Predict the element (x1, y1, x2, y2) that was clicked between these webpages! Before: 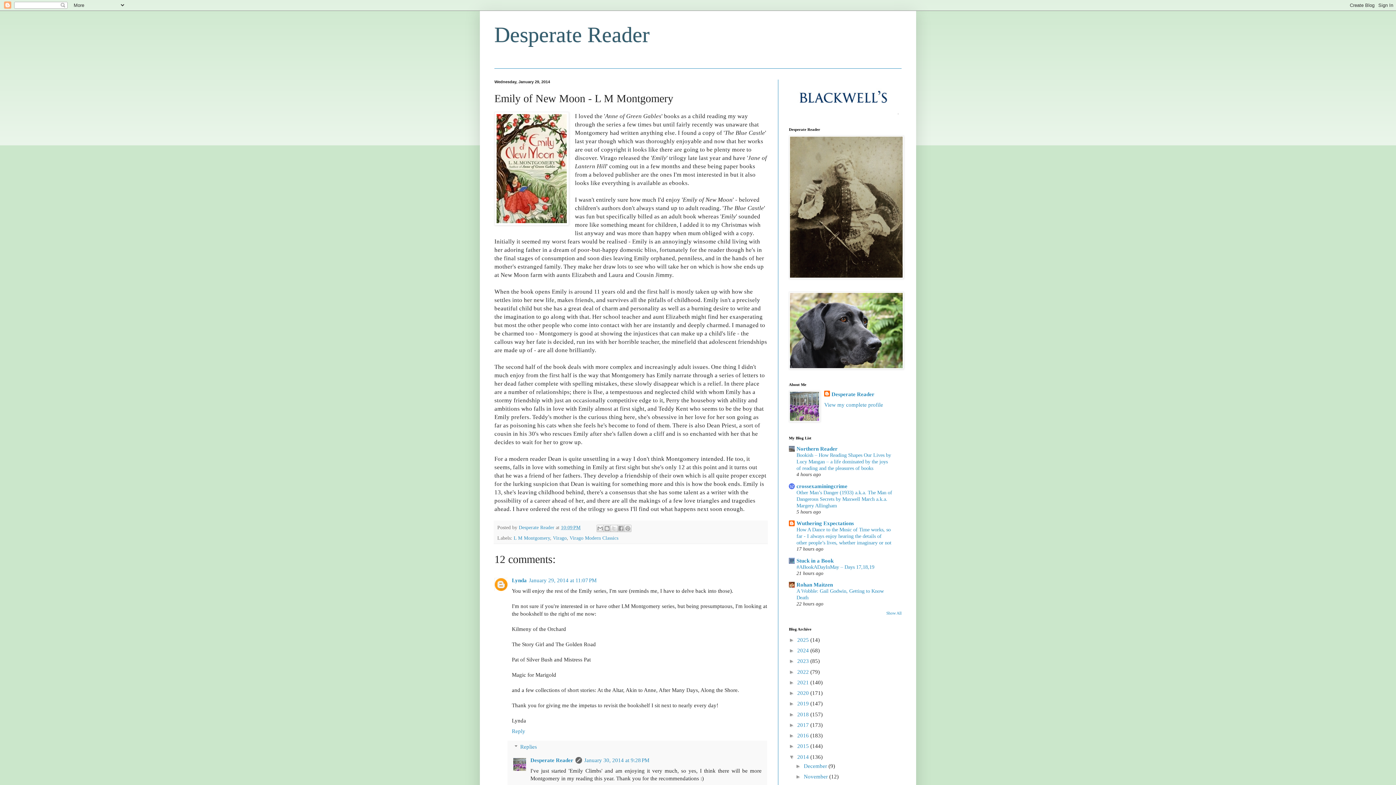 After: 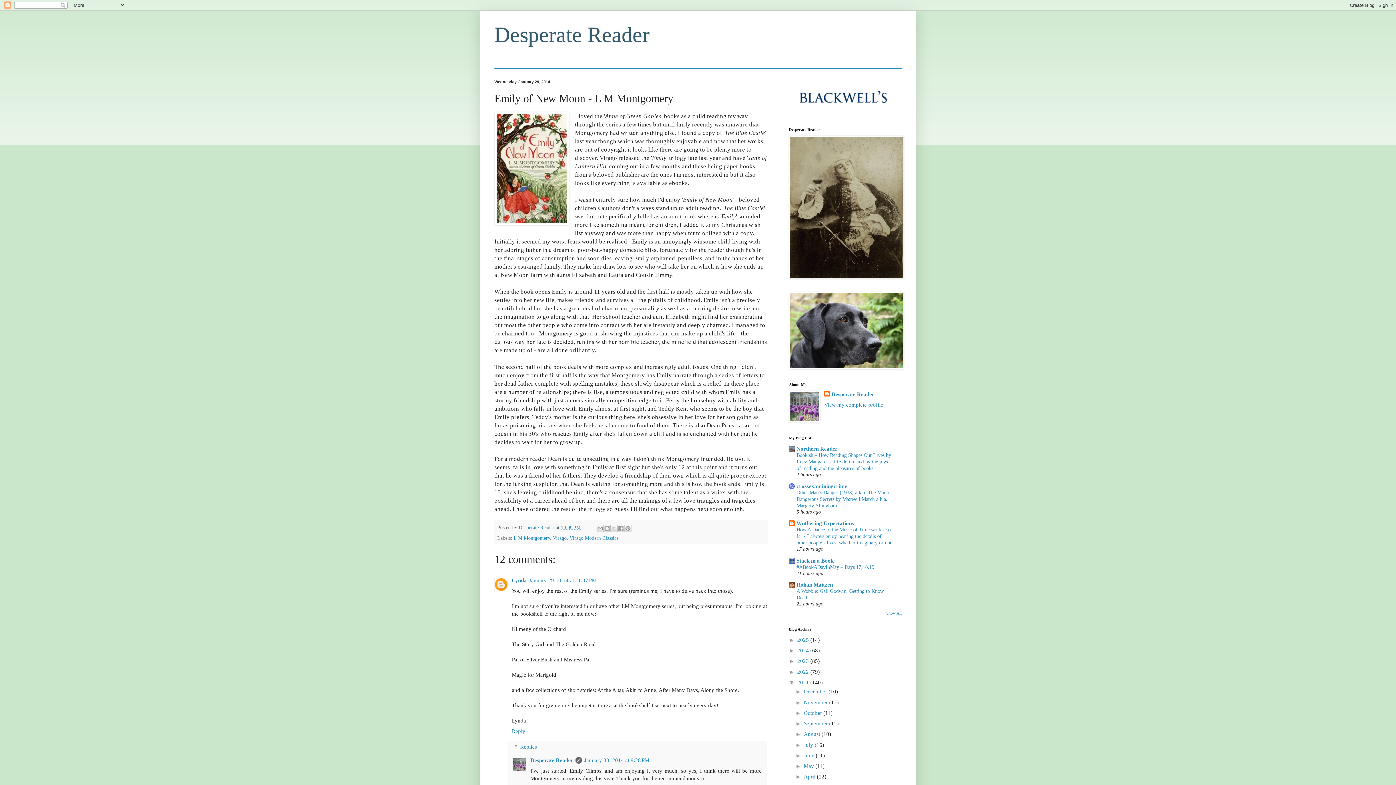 Action: bbox: (789, 679, 797, 685) label: ►  